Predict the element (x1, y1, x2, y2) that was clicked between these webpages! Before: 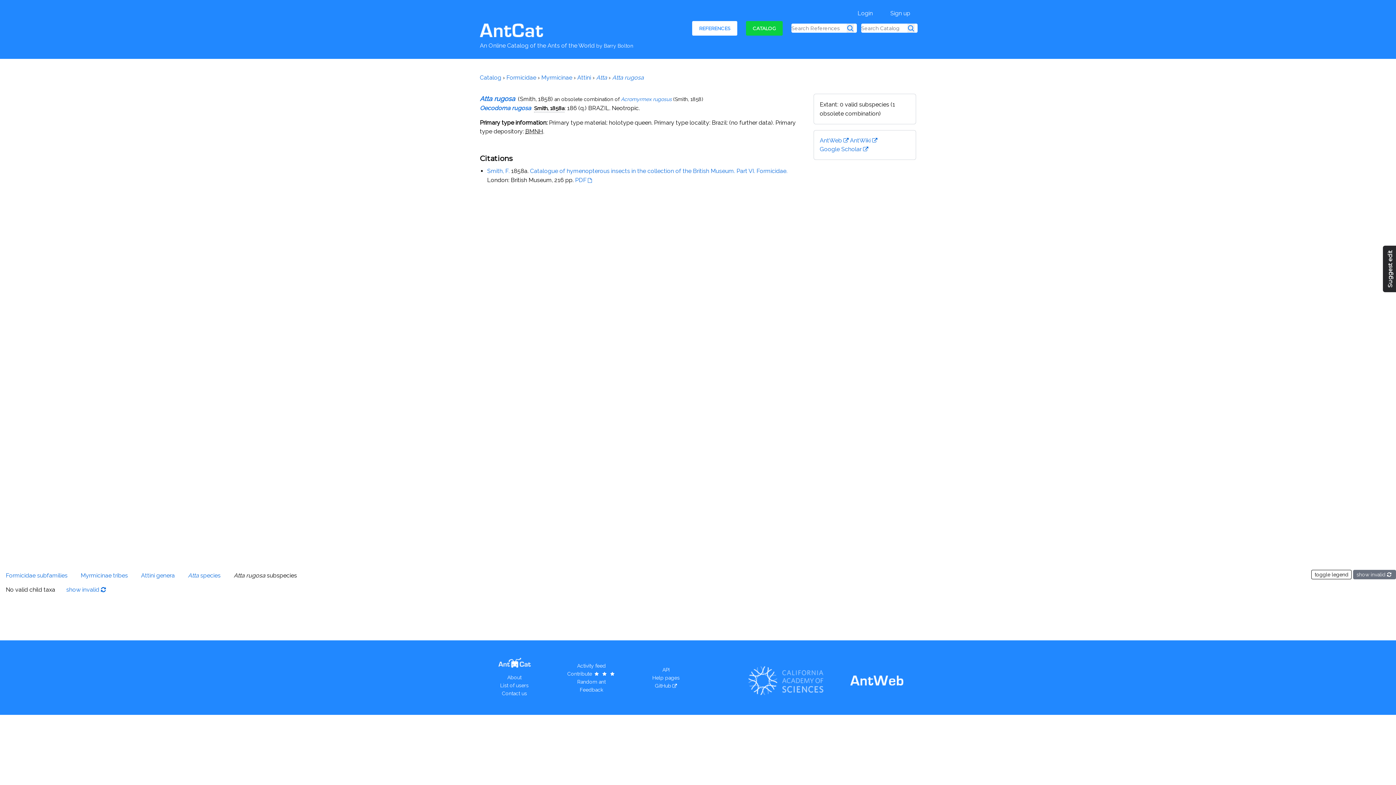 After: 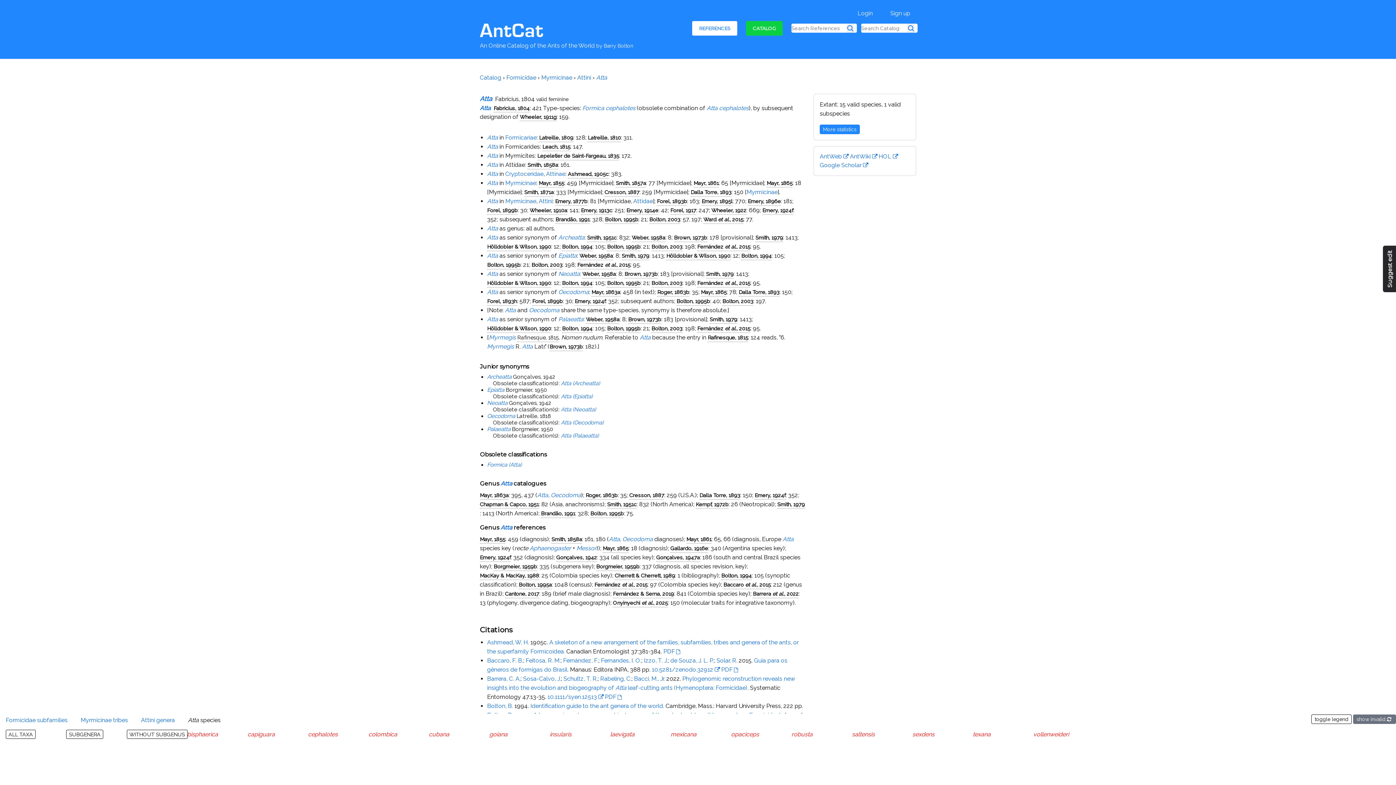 Action: label: Atta bbox: (596, 74, 607, 81)